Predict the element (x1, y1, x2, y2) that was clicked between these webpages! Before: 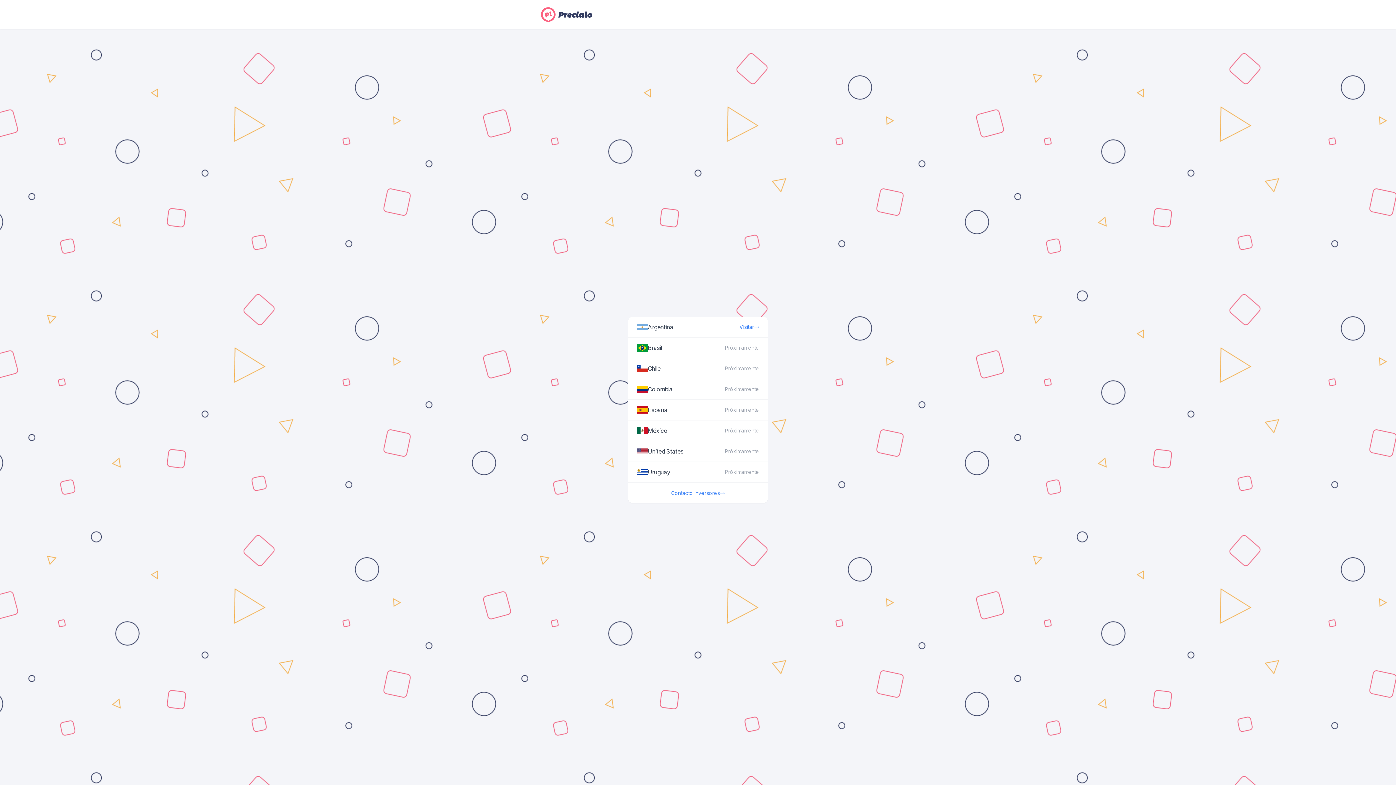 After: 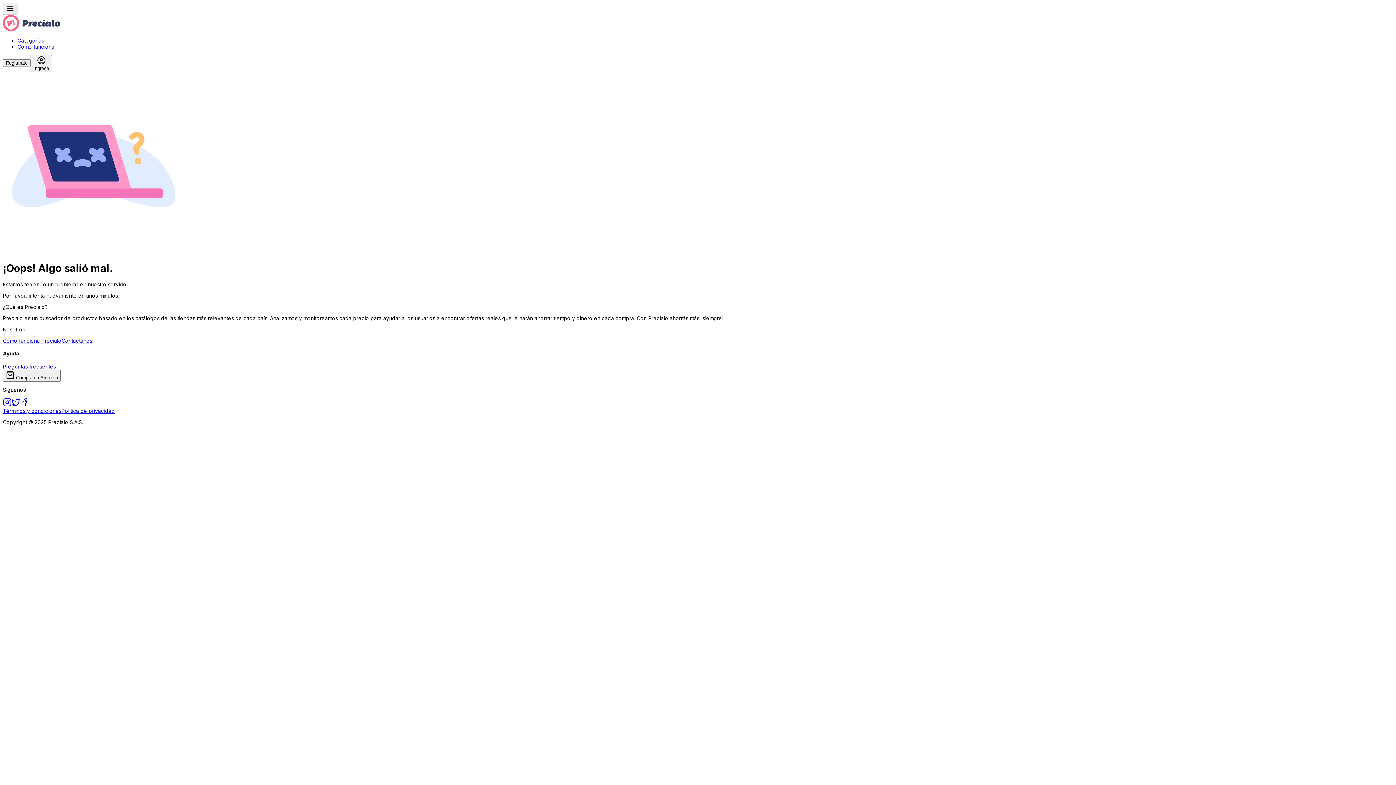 Action: bbox: (739, 323, 759, 330) label: Visitar